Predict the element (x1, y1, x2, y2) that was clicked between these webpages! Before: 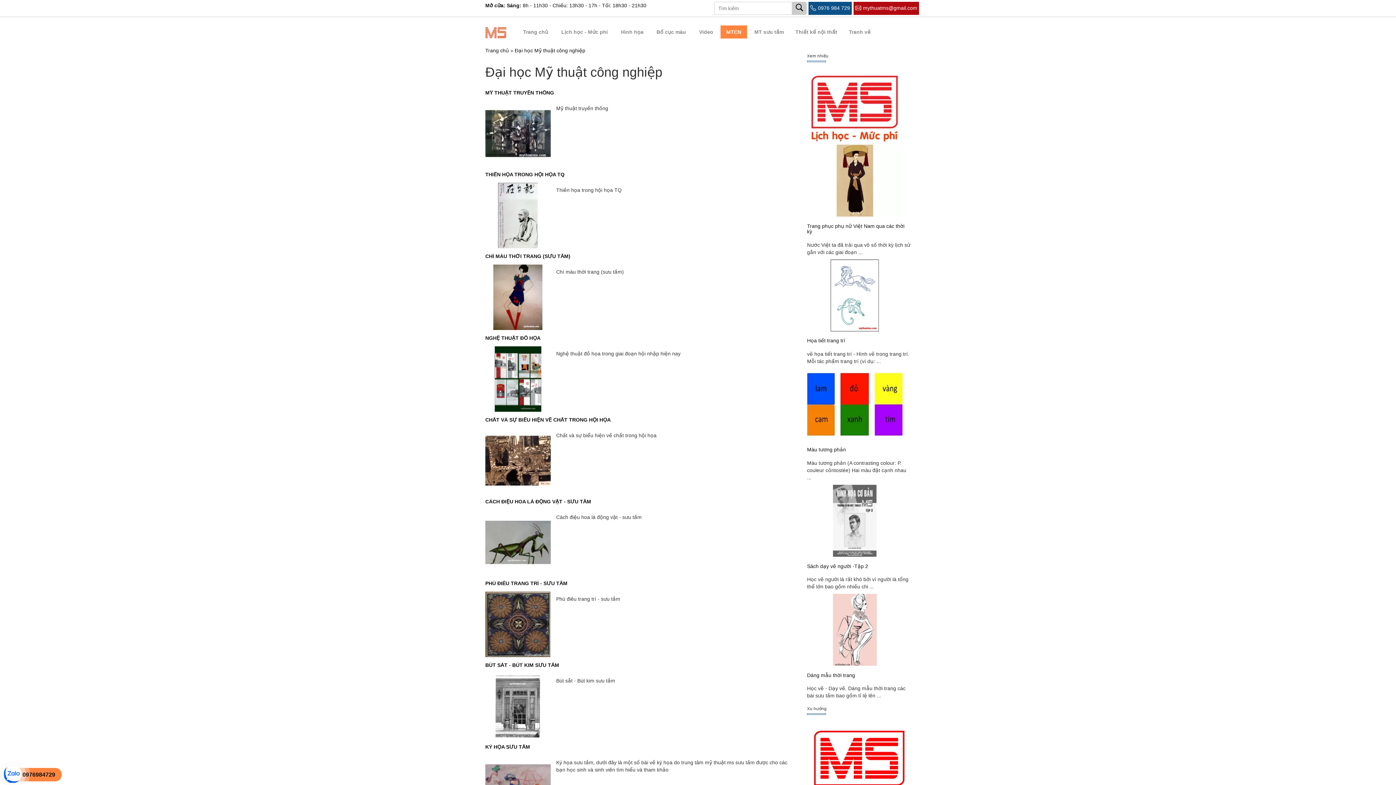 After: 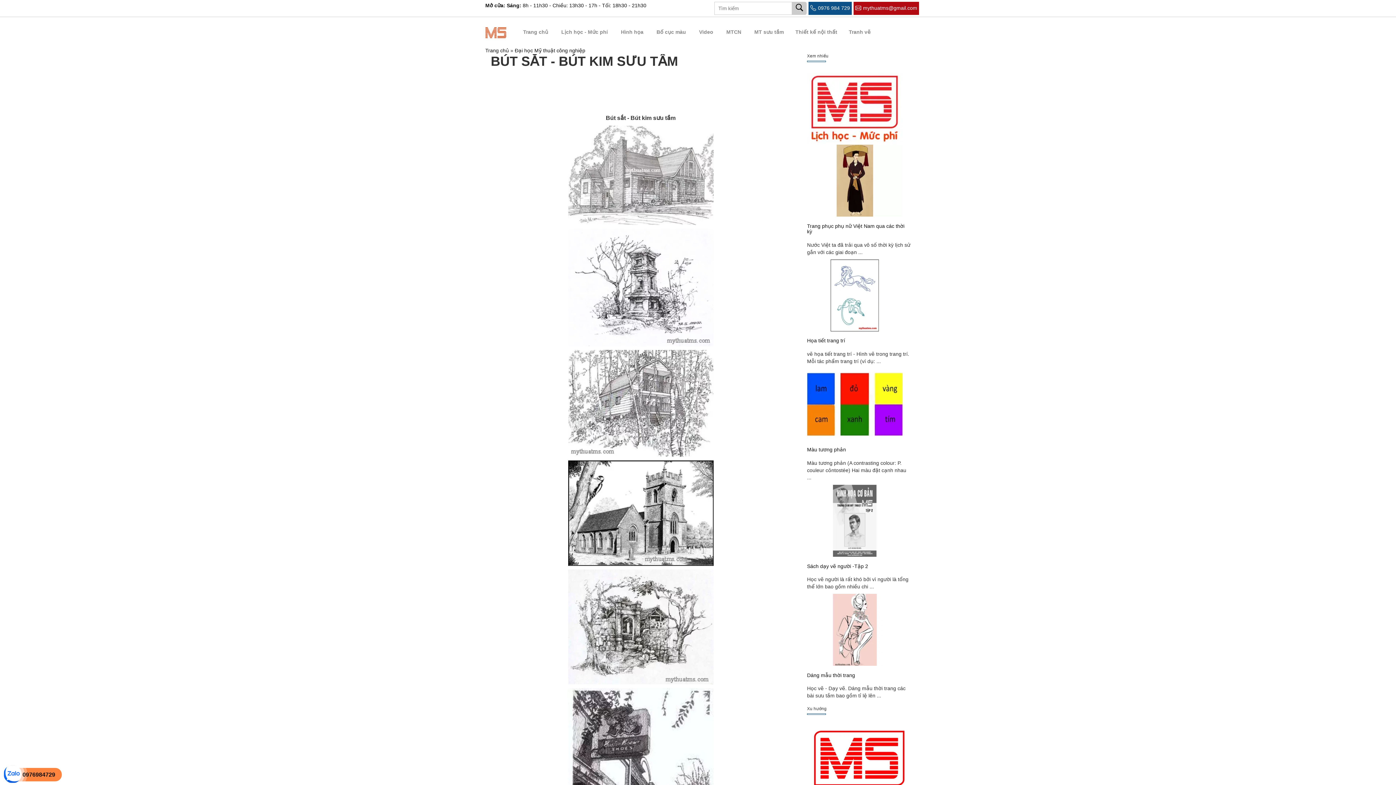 Action: label: BÚT SẮT - BÚT KIM SƯU TẦM bbox: (485, 662, 559, 668)